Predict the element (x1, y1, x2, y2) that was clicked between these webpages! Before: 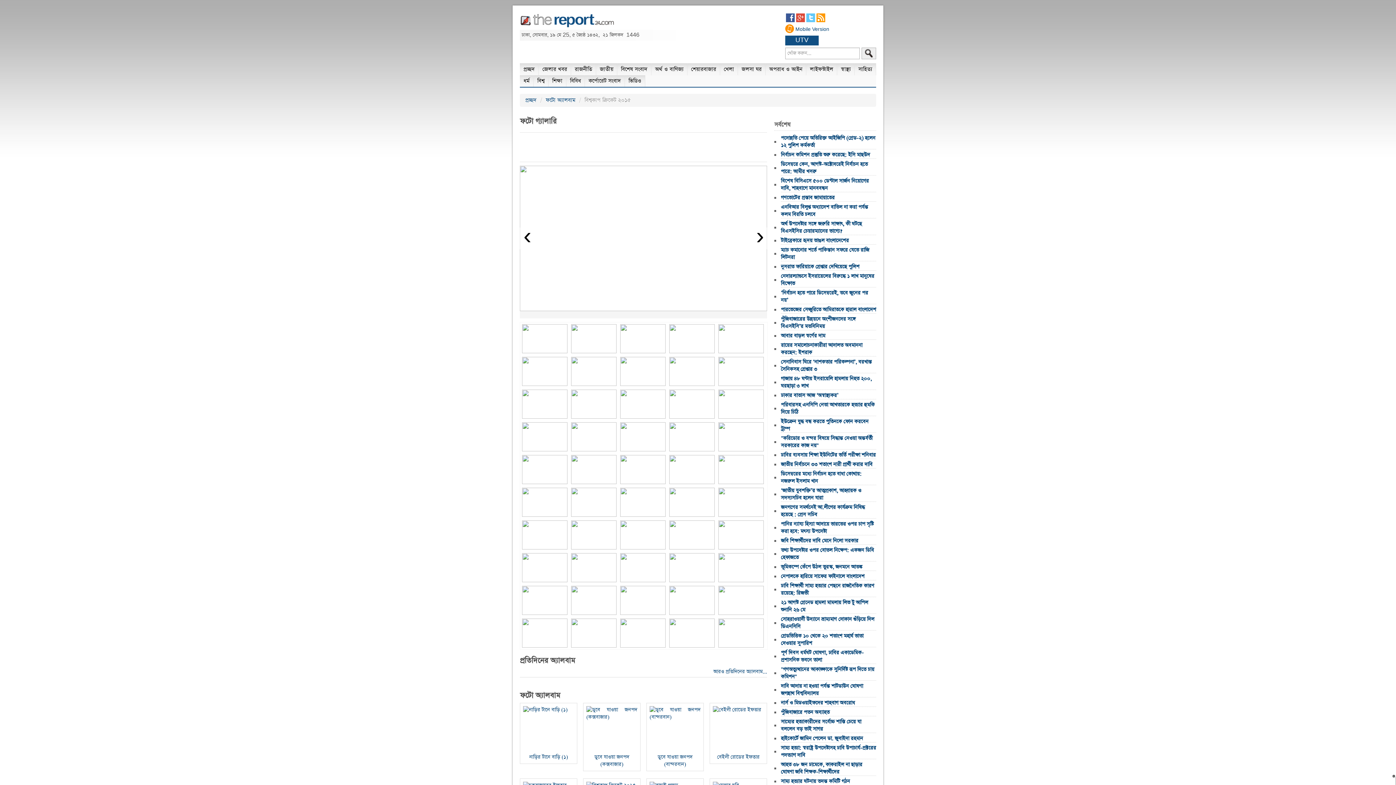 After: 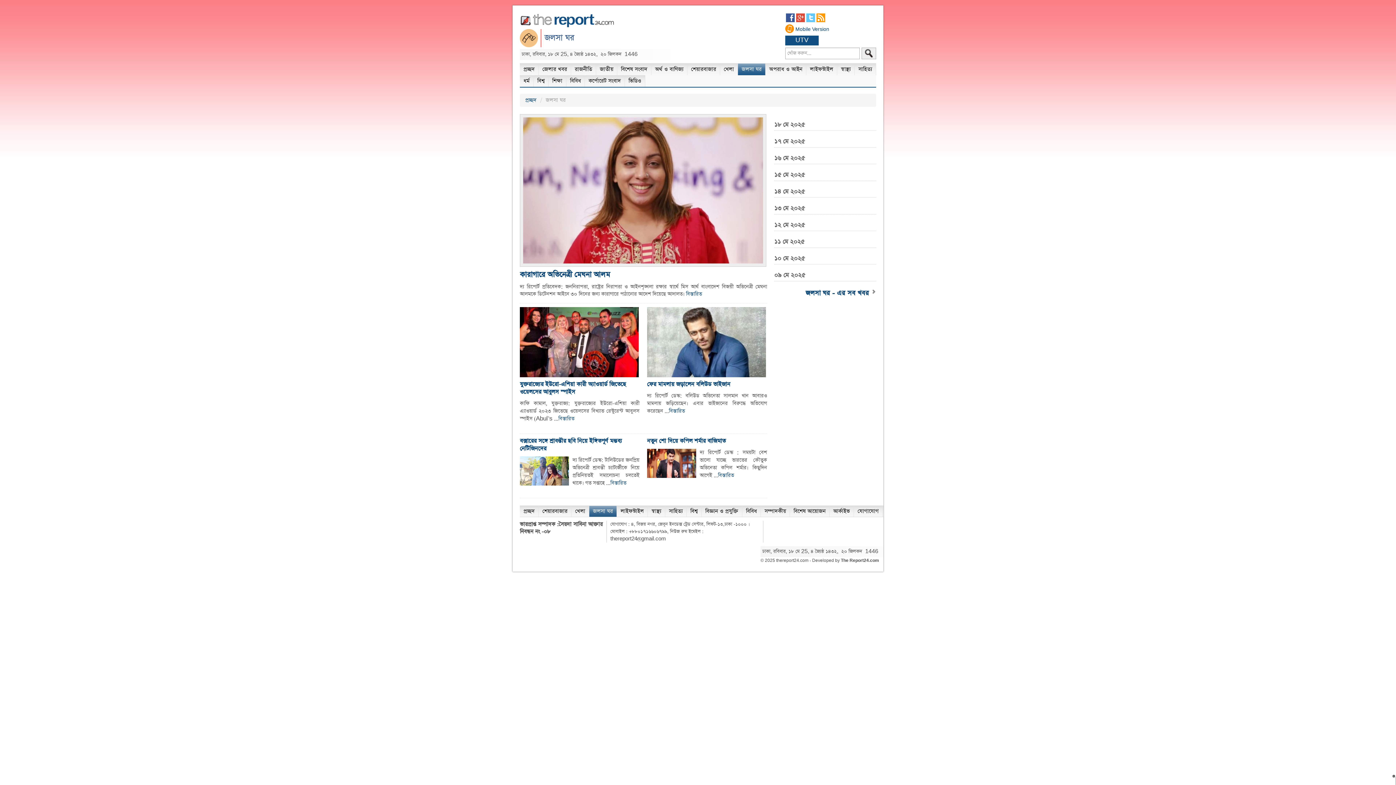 Action: label: জলসা ঘর bbox: (738, 63, 765, 75)